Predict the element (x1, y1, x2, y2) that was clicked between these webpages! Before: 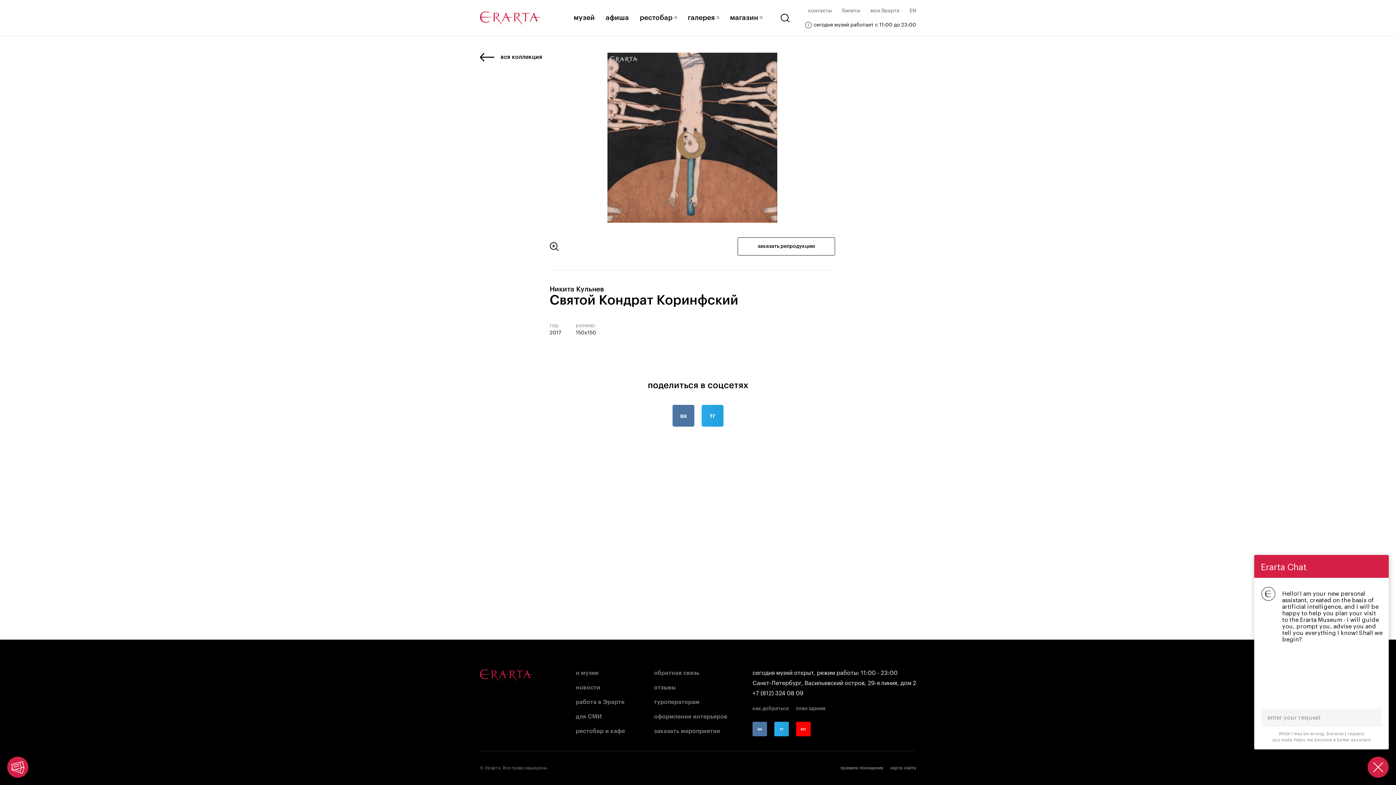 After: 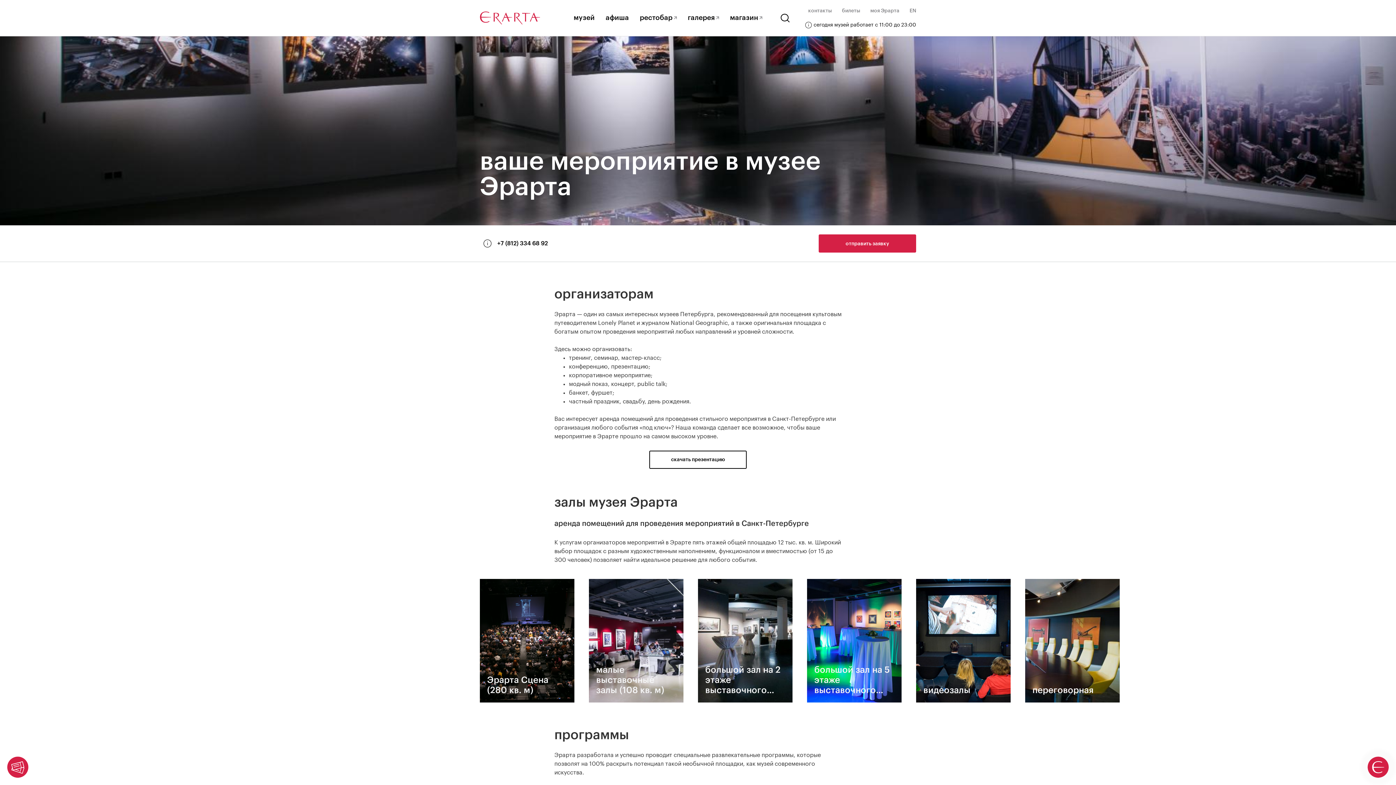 Action: bbox: (654, 728, 720, 734) label: заказать мероприятие